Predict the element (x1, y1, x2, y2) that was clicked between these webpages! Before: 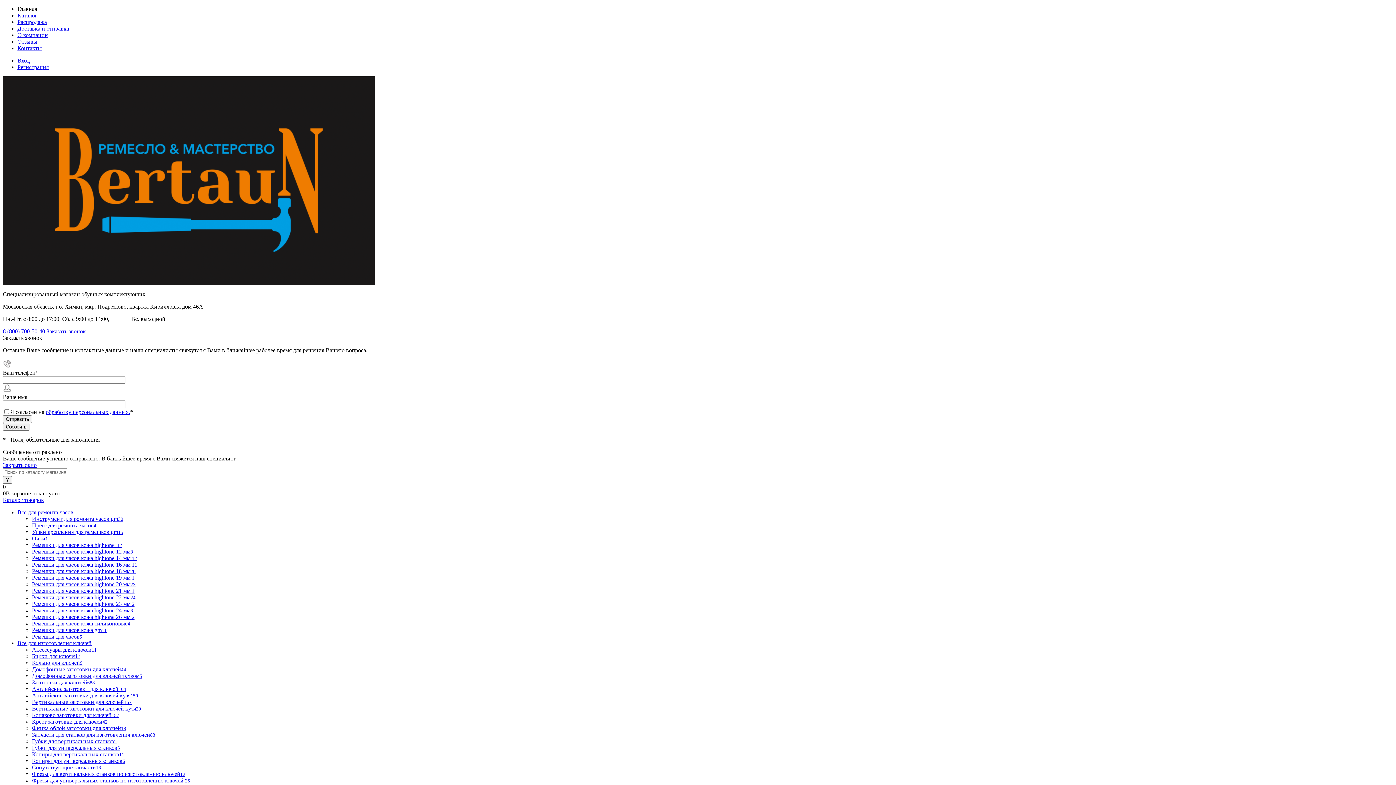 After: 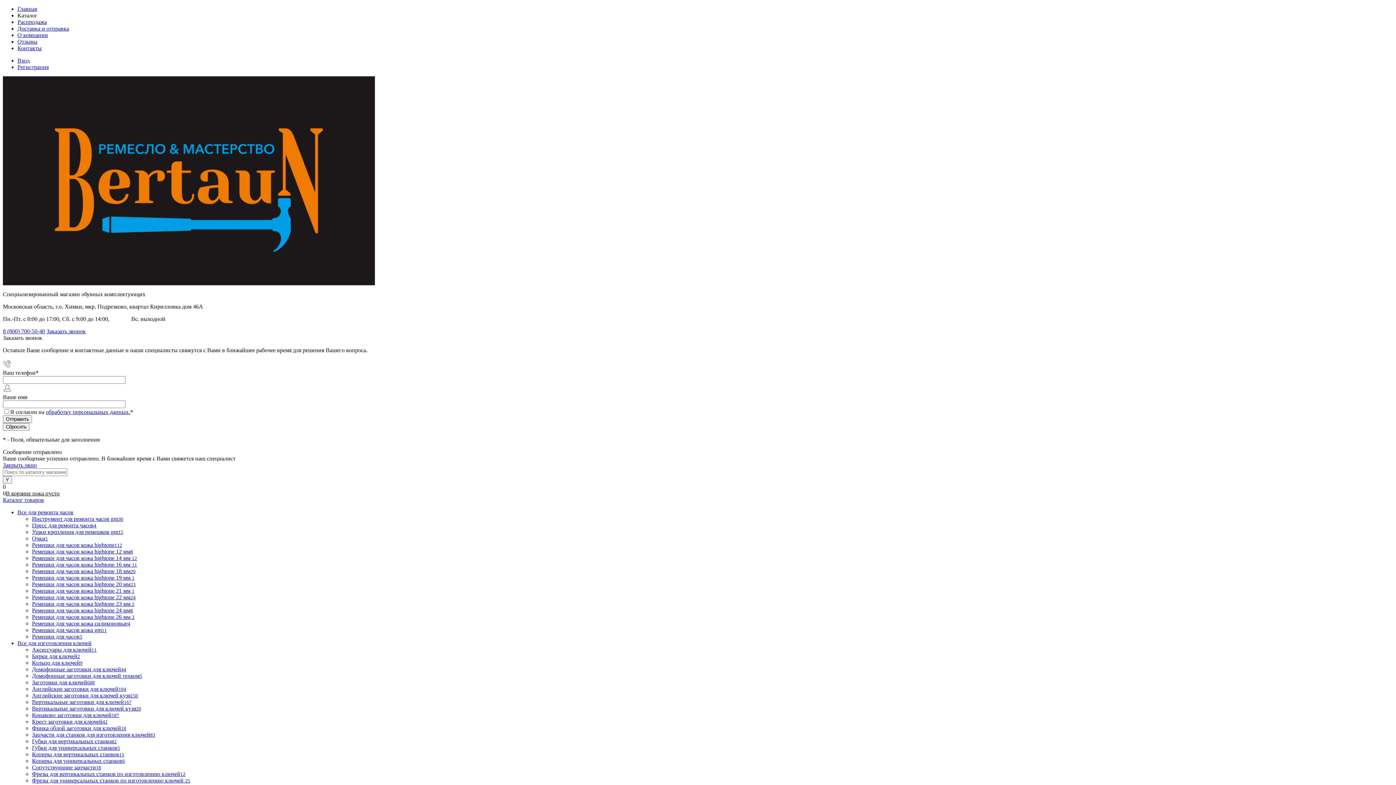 Action: bbox: (32, 627, 106, 633) label: Ремешки для часов кожа gm11